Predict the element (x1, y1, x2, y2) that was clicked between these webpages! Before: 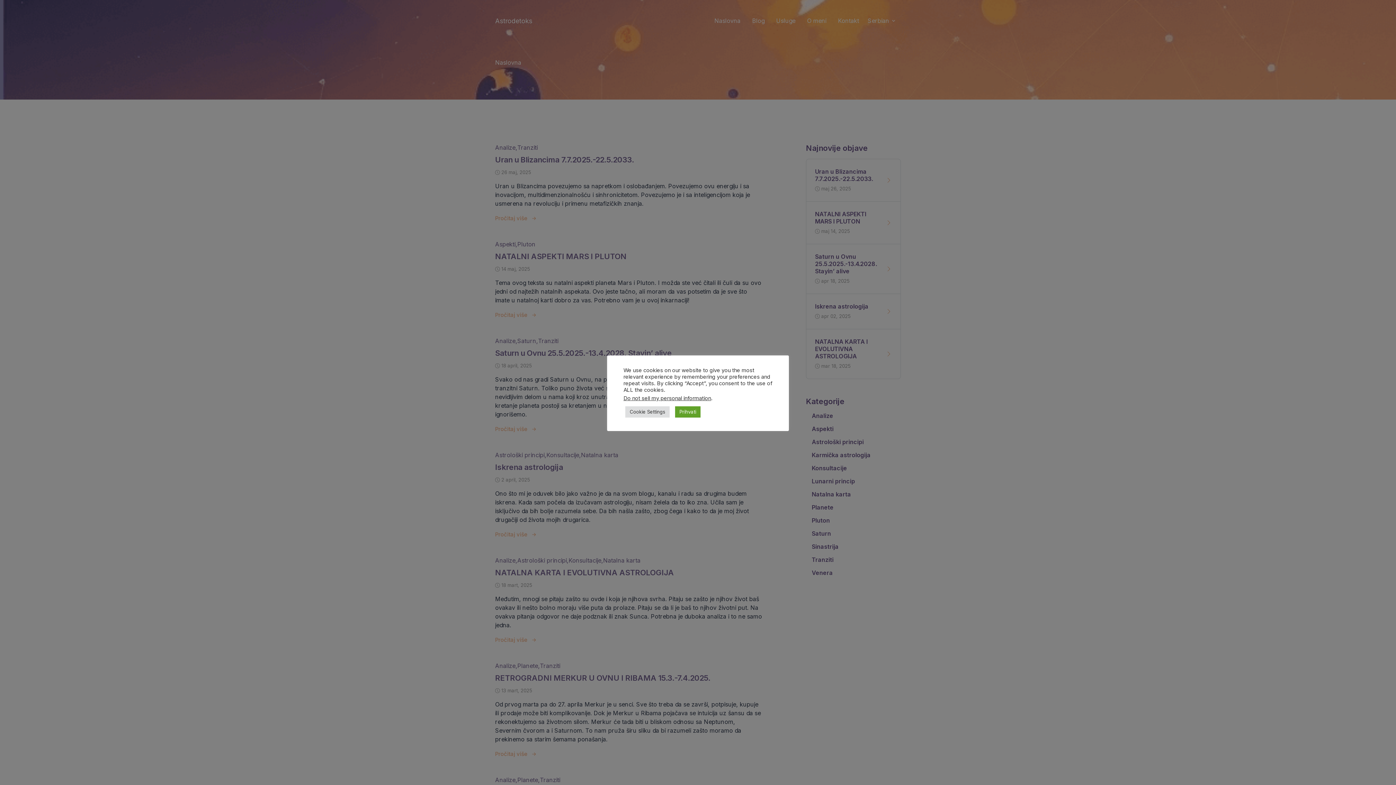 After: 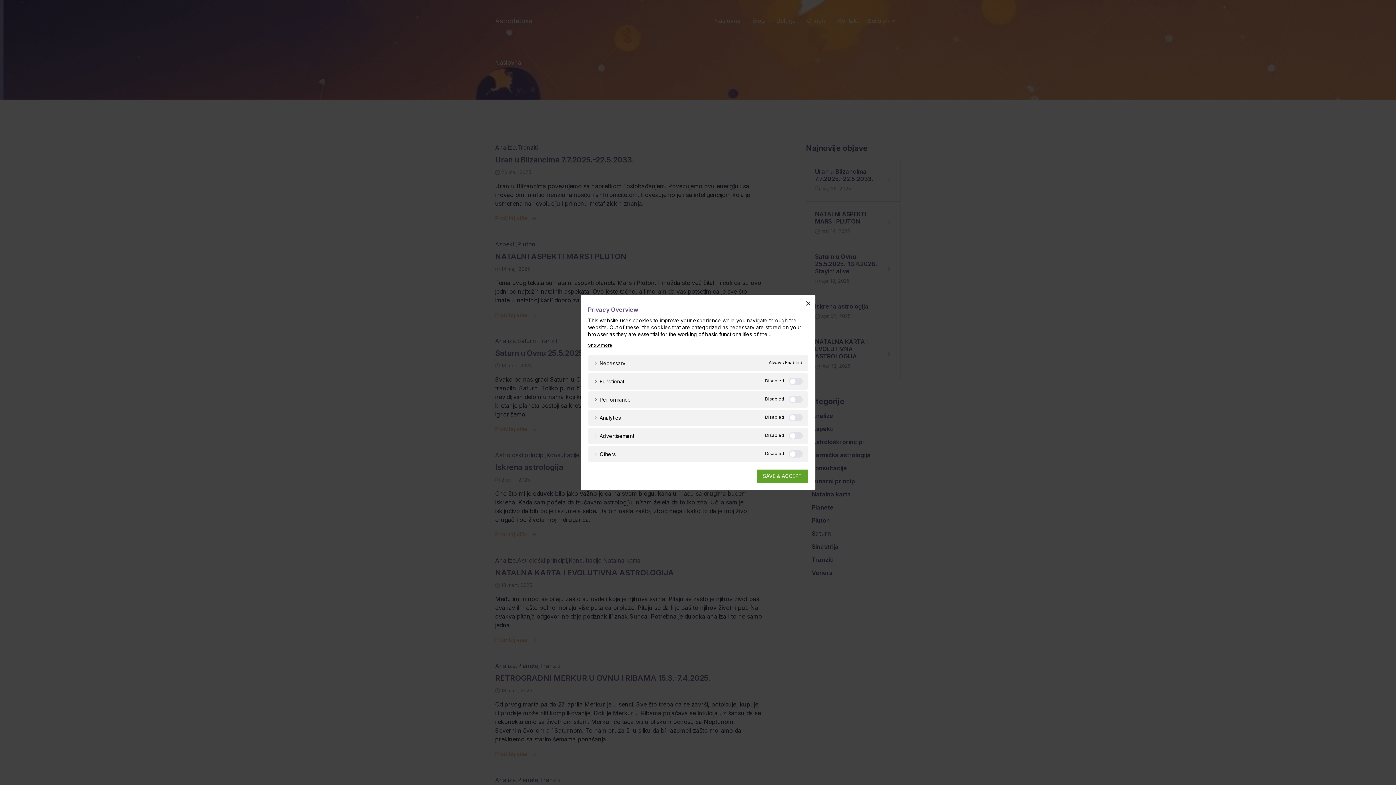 Action: bbox: (625, 406, 669, 417) label: Cookie Settings